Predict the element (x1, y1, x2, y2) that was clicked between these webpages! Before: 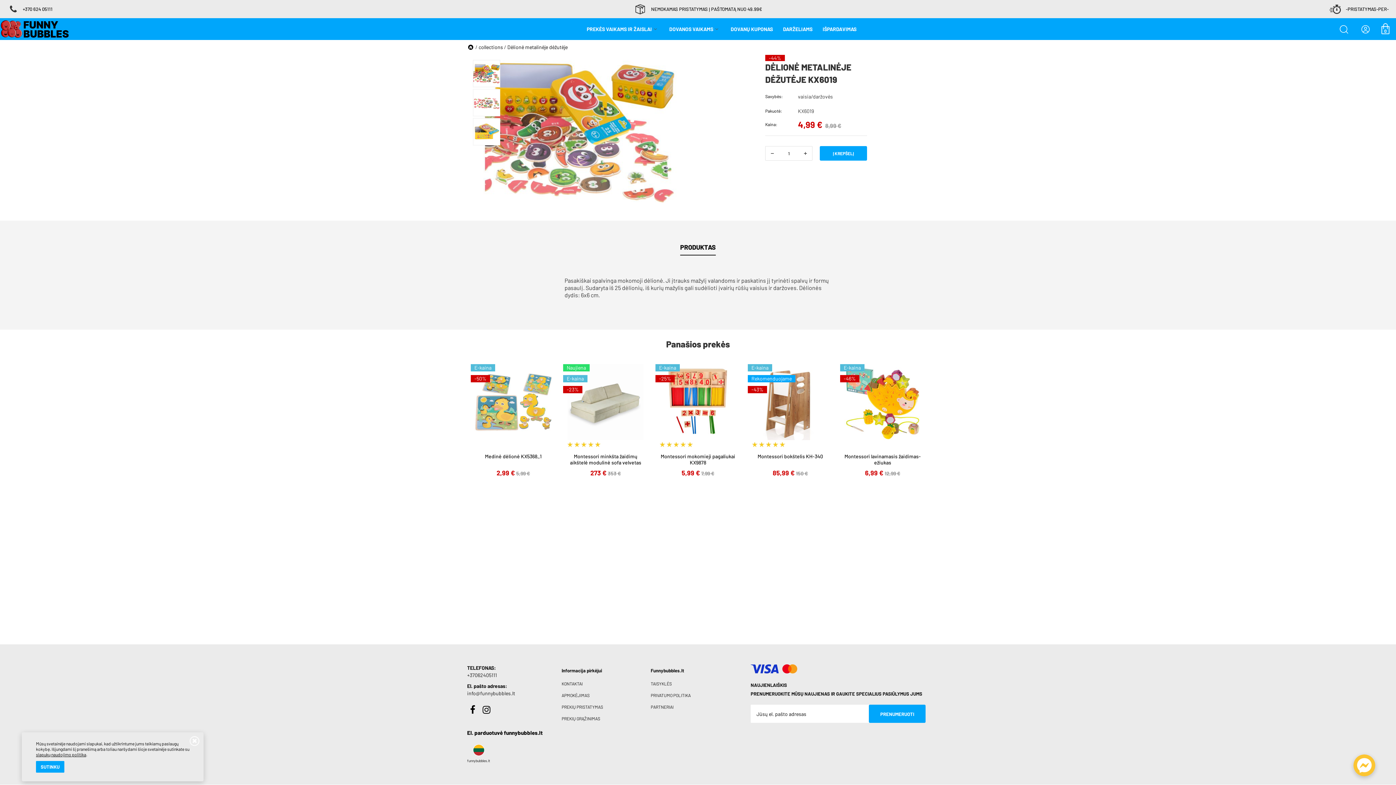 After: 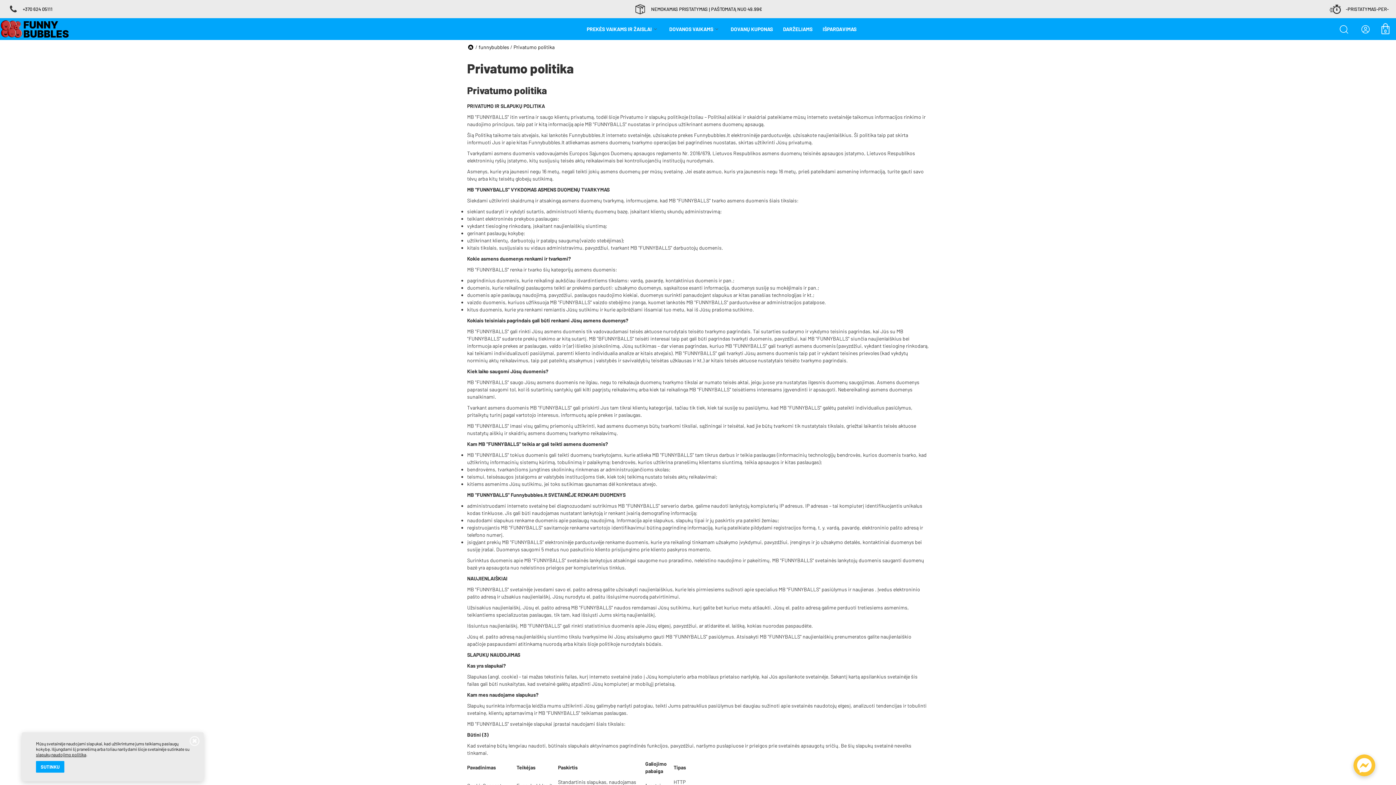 Action: label: slapukų naudojimo politika bbox: (36, 752, 86, 757)